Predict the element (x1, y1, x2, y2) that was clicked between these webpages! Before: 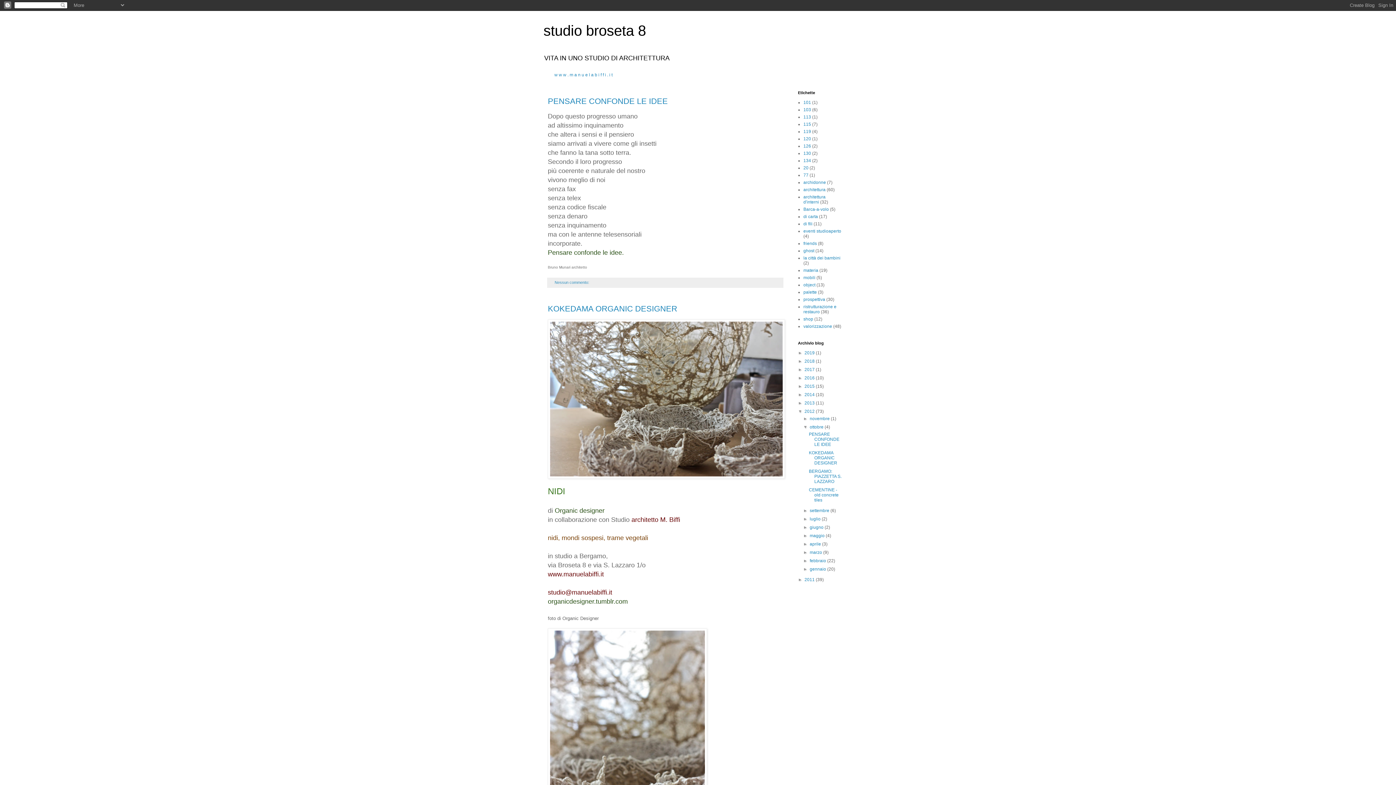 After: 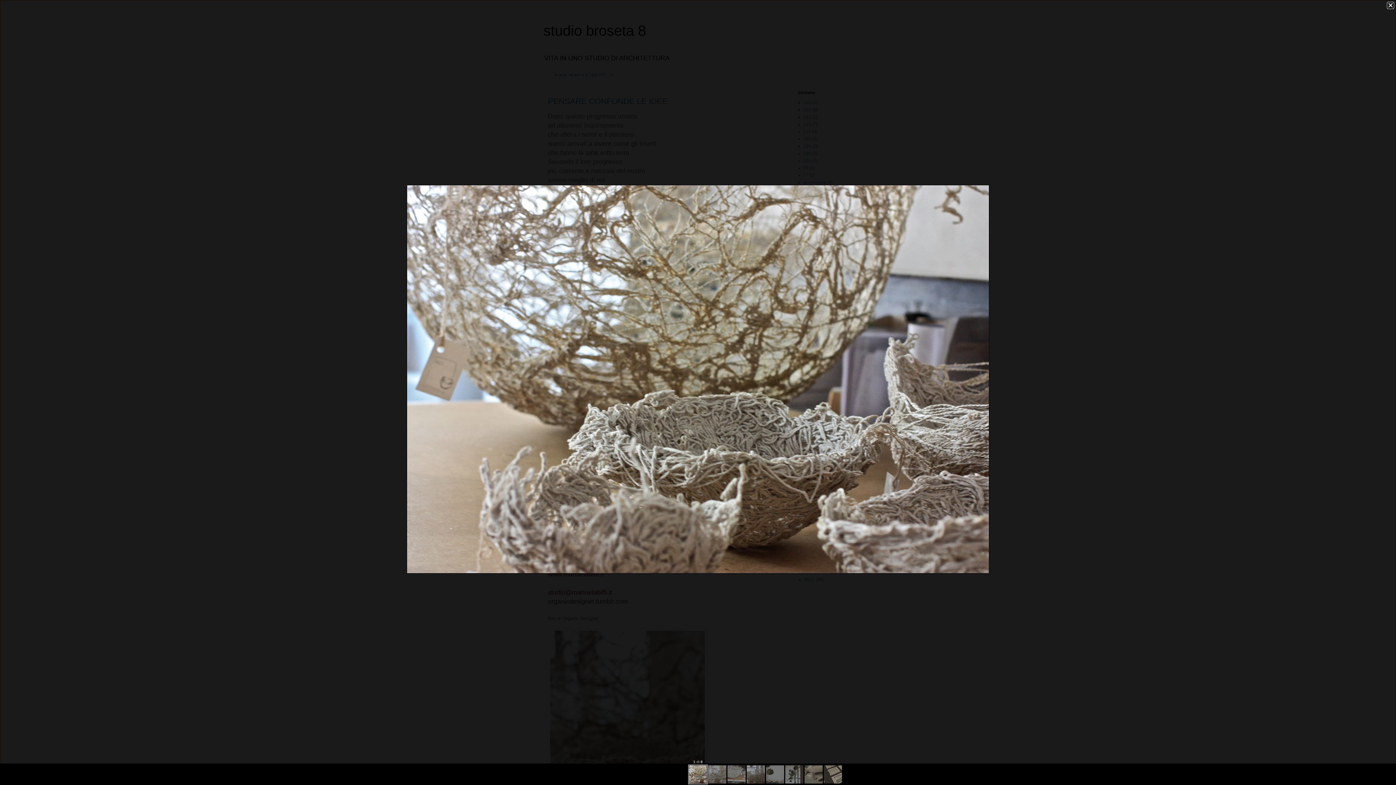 Action: bbox: (548, 319, 785, 480)